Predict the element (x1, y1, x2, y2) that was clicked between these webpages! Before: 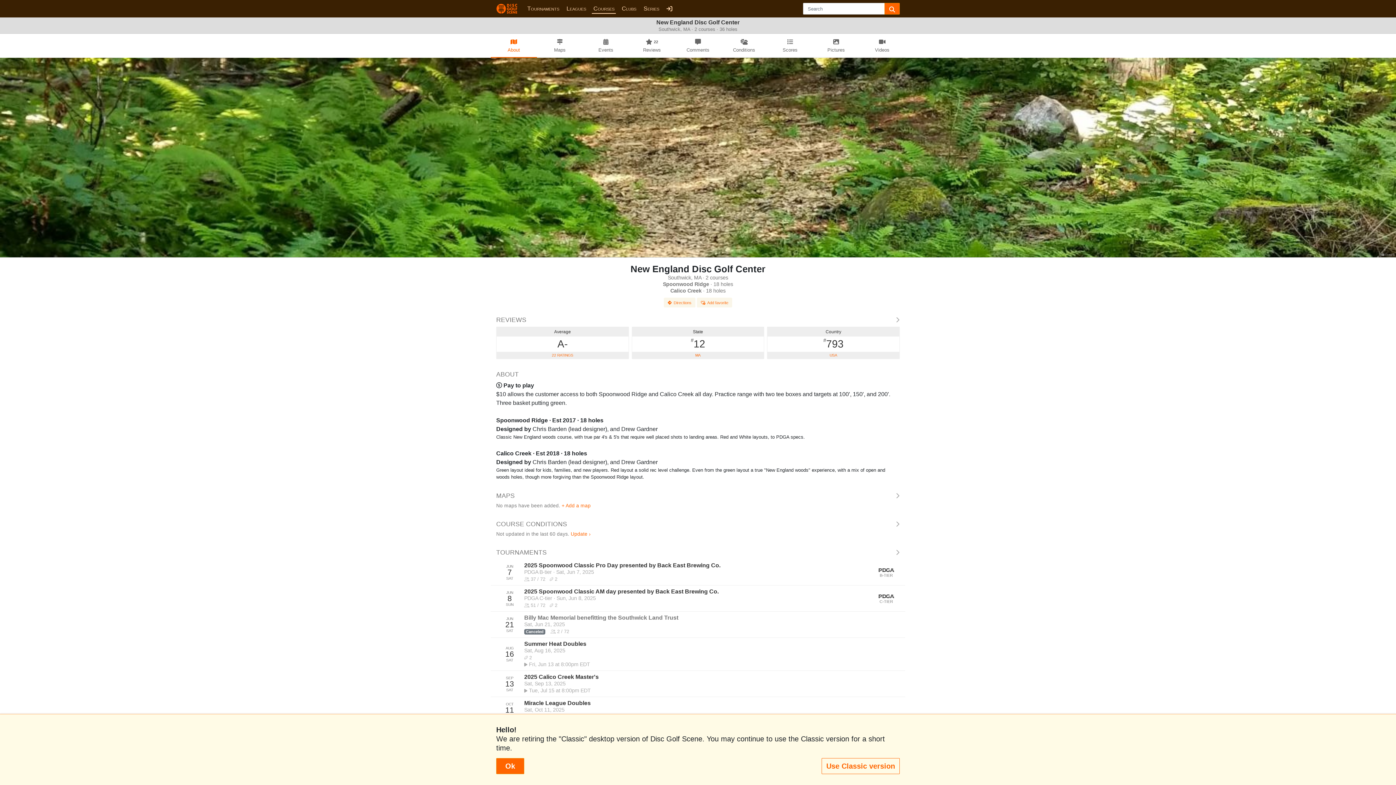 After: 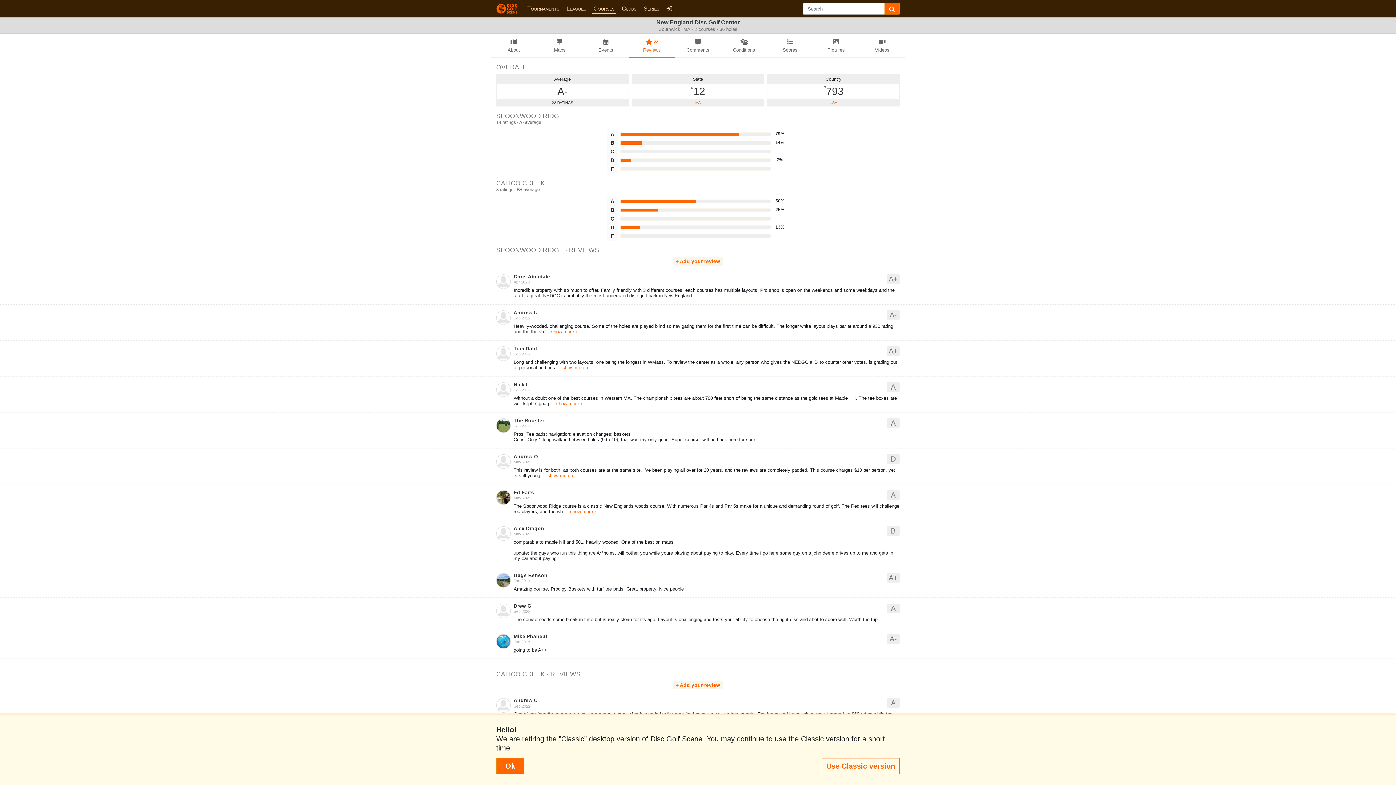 Action: bbox: (496, 316, 900, 324) label: REVIEWS